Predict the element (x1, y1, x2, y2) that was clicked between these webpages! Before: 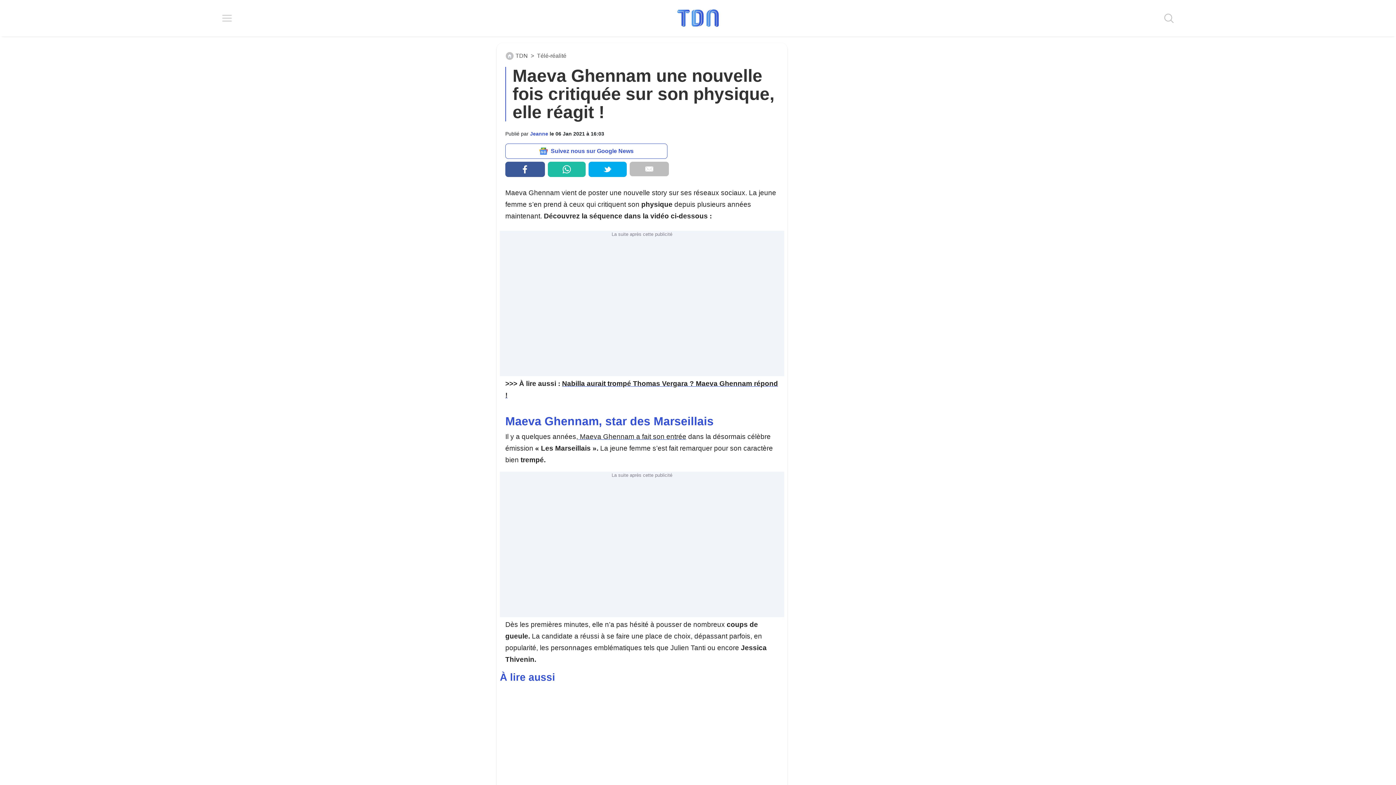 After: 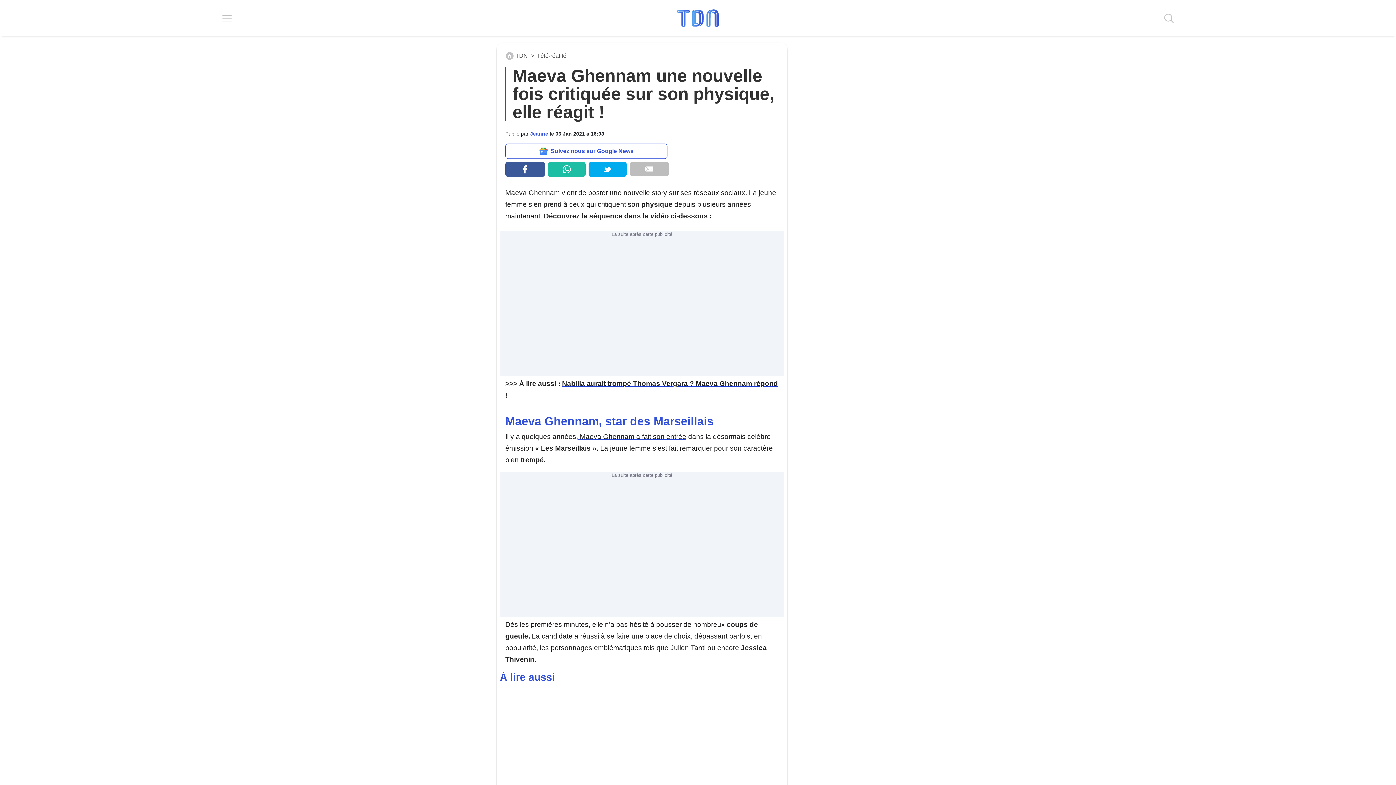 Action: bbox: (547, 161, 585, 177)